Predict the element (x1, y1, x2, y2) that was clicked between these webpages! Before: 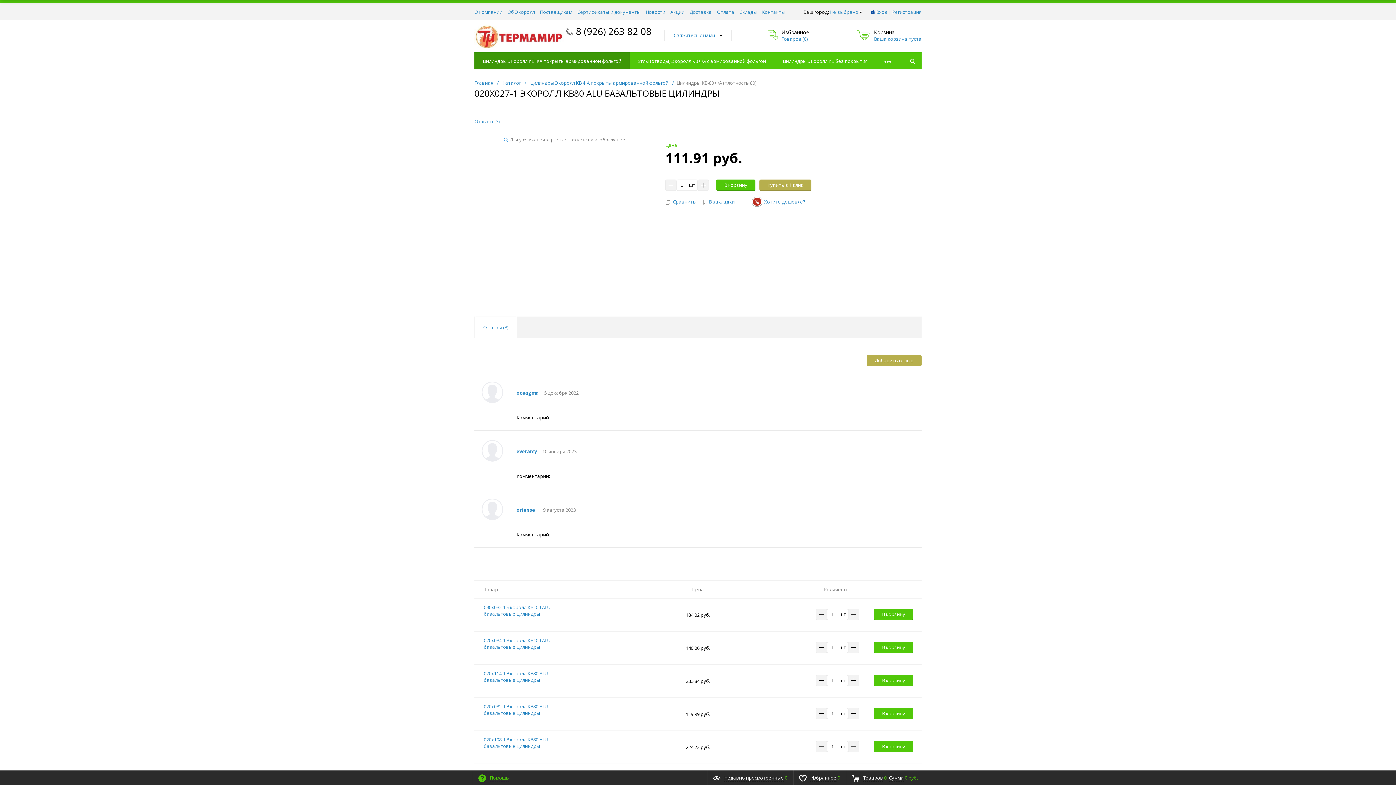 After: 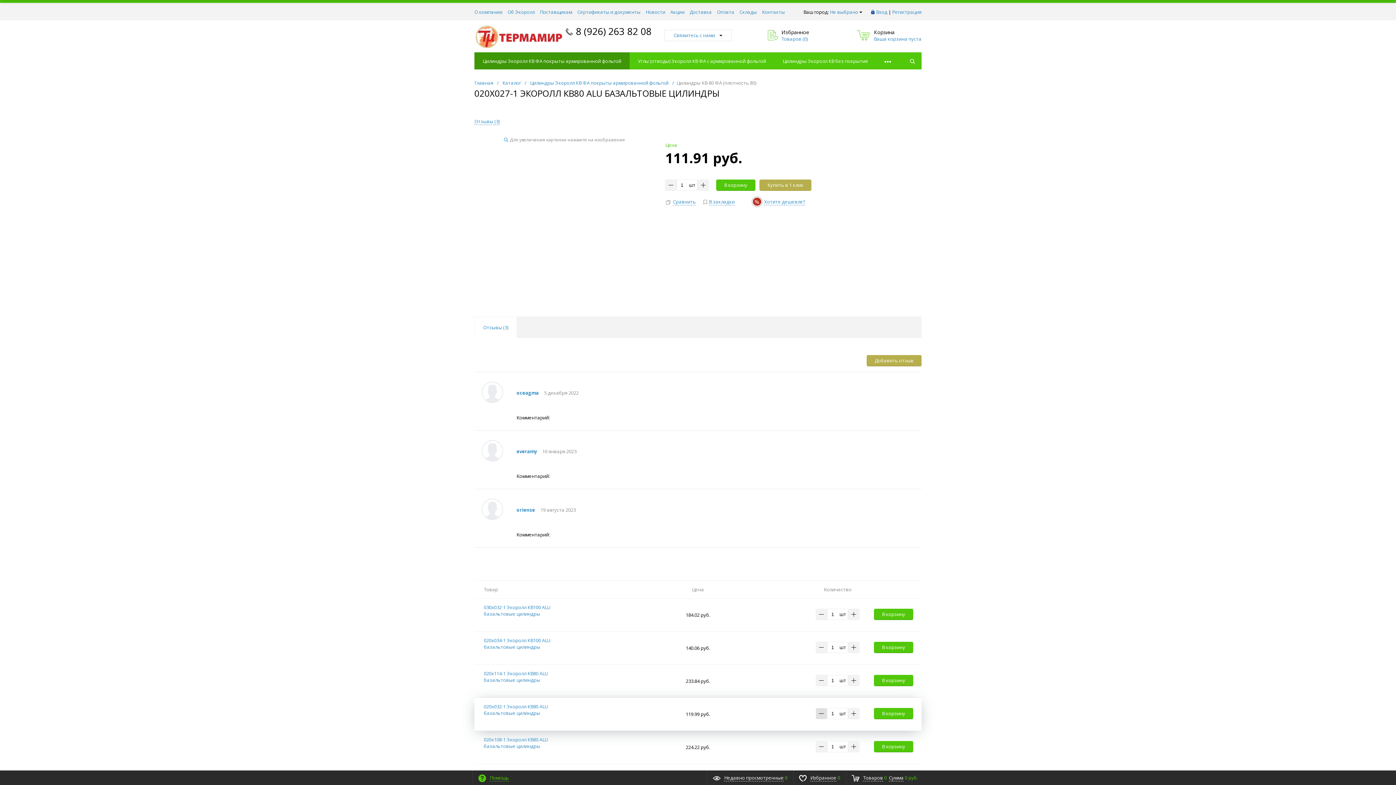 Action: bbox: (816, 708, 827, 719)